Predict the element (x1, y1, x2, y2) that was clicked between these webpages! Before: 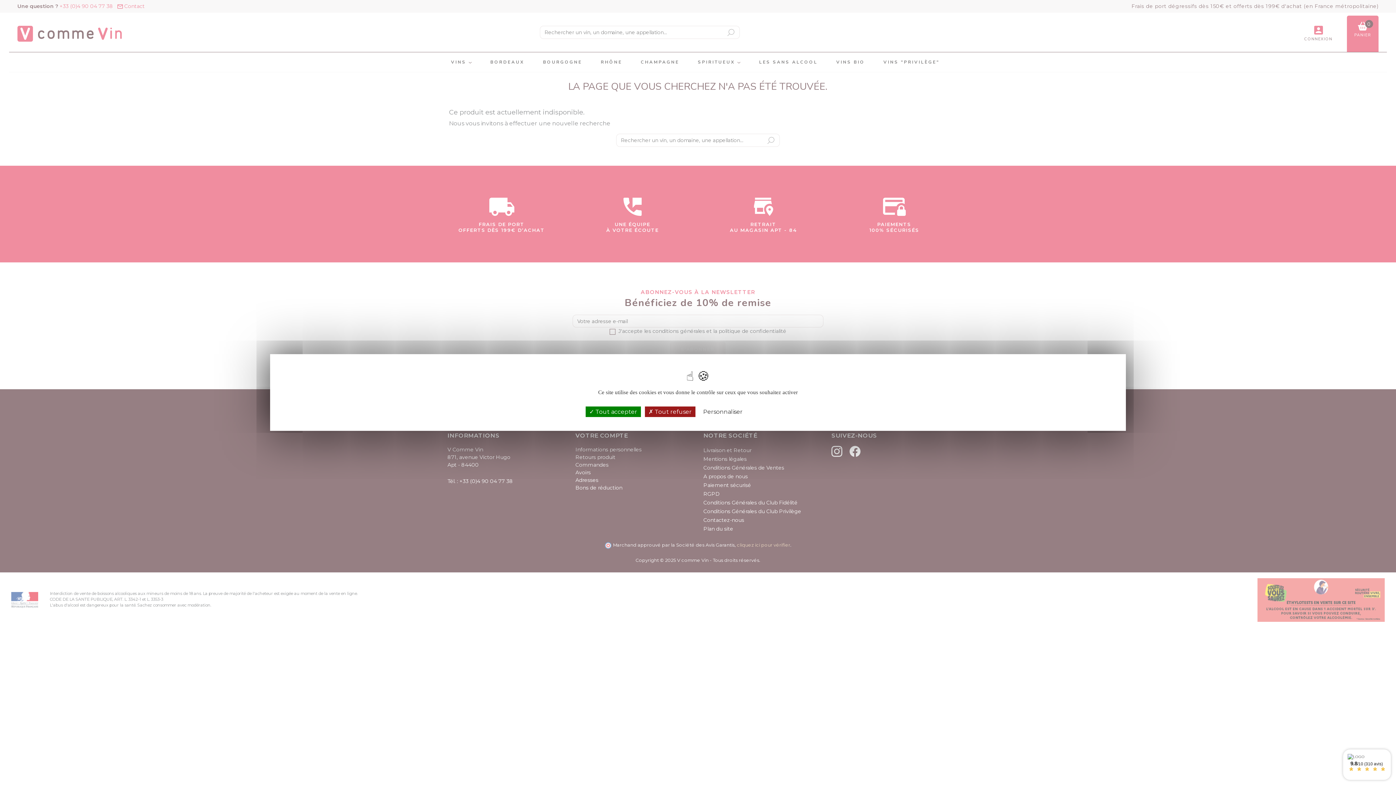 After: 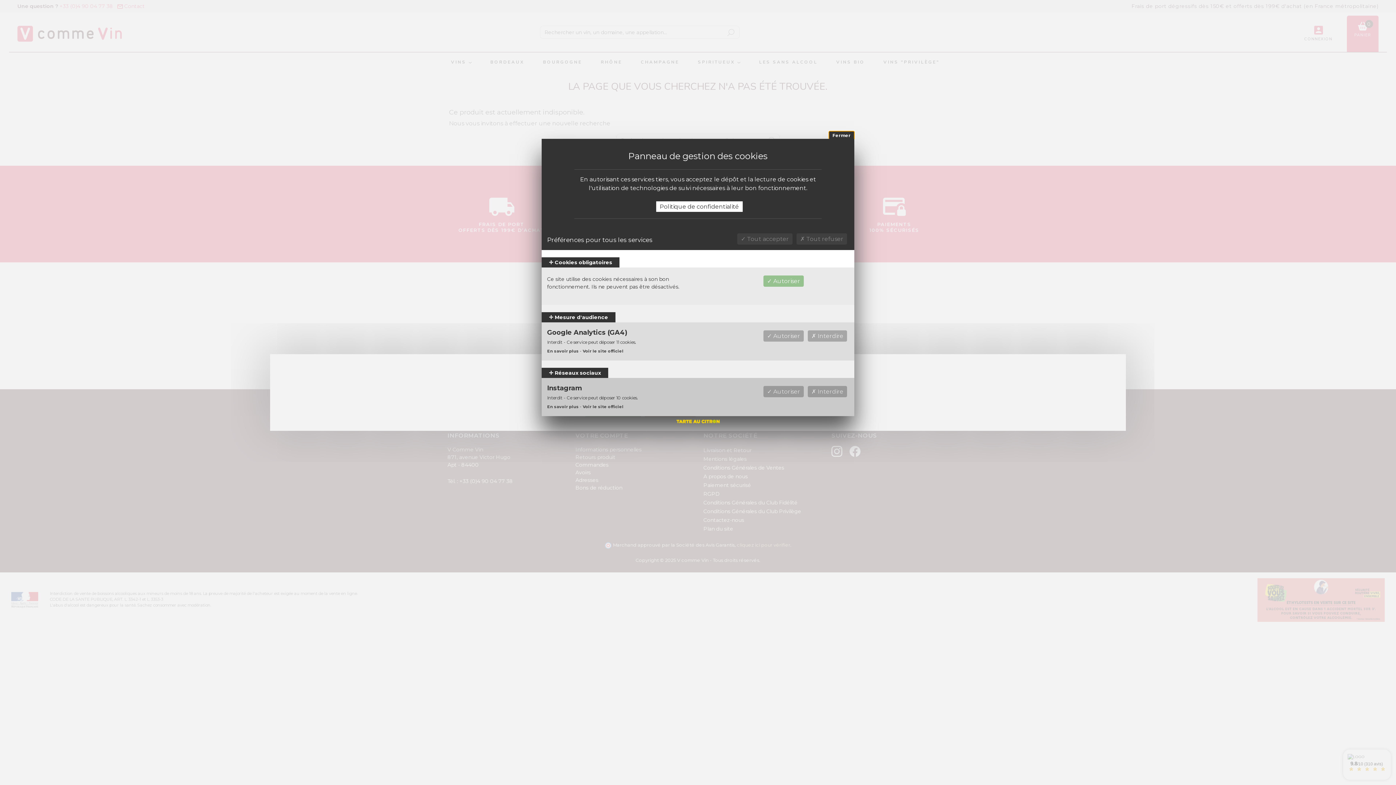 Action: bbox: (699, 406, 746, 417) label: Personnaliser (fenêtre modale)